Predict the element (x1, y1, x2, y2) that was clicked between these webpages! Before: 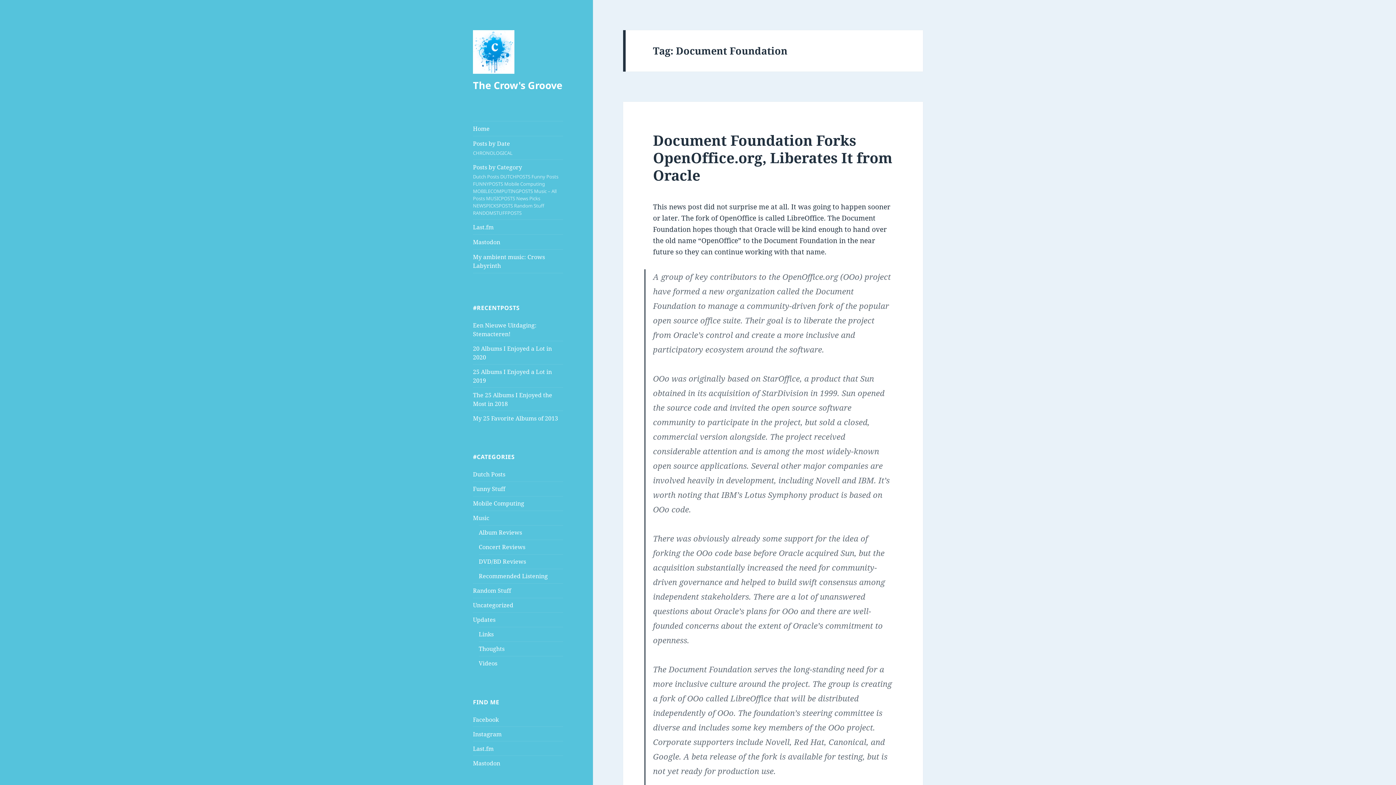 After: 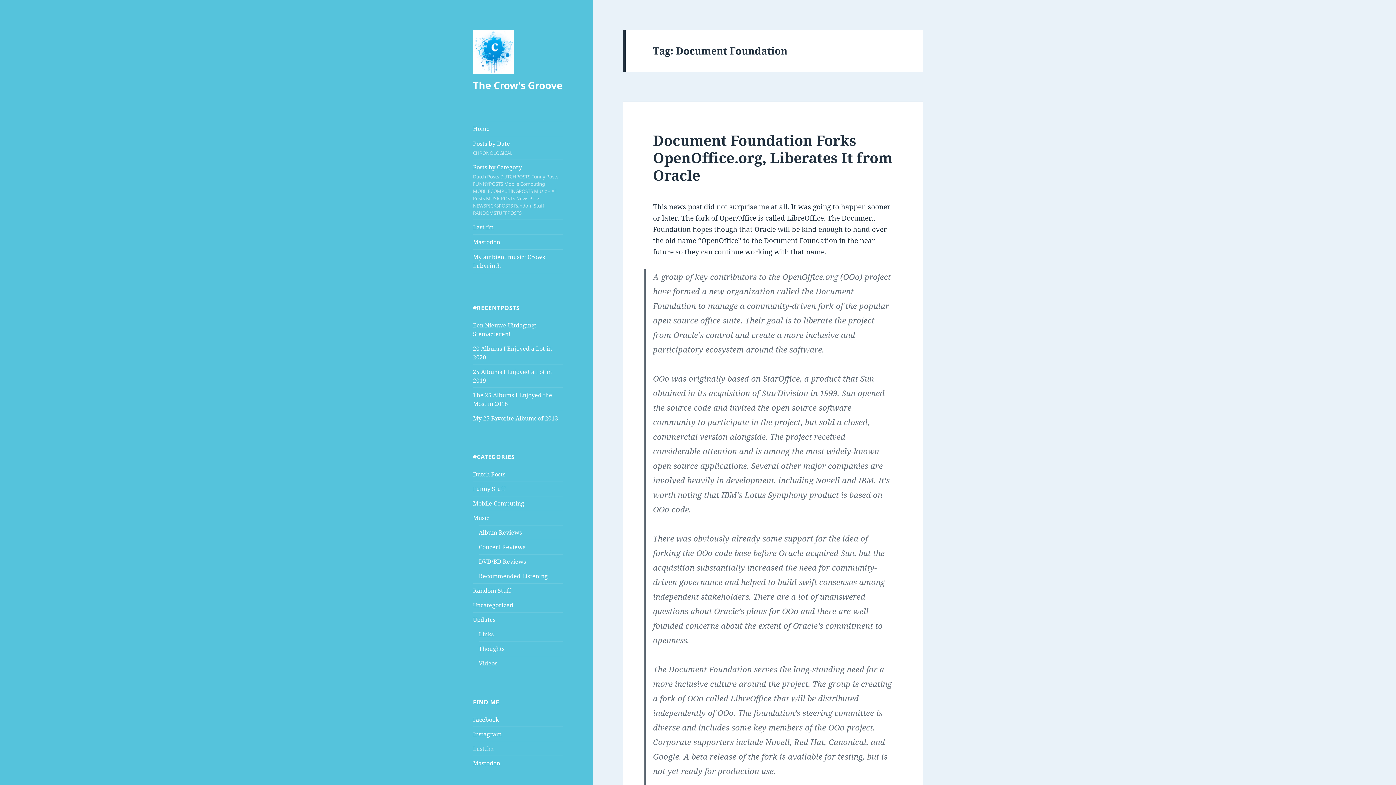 Action: bbox: (473, 744, 493, 752) label: Last.fm